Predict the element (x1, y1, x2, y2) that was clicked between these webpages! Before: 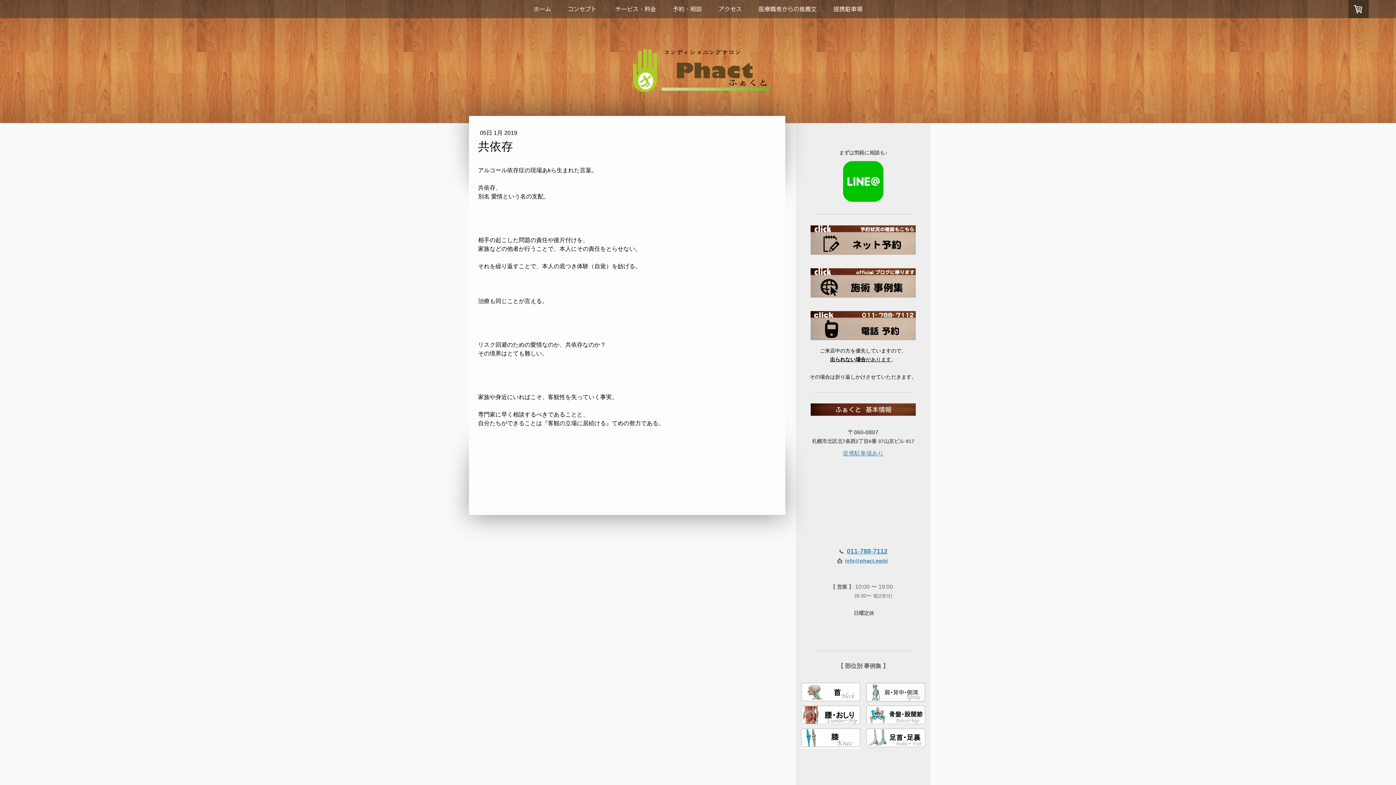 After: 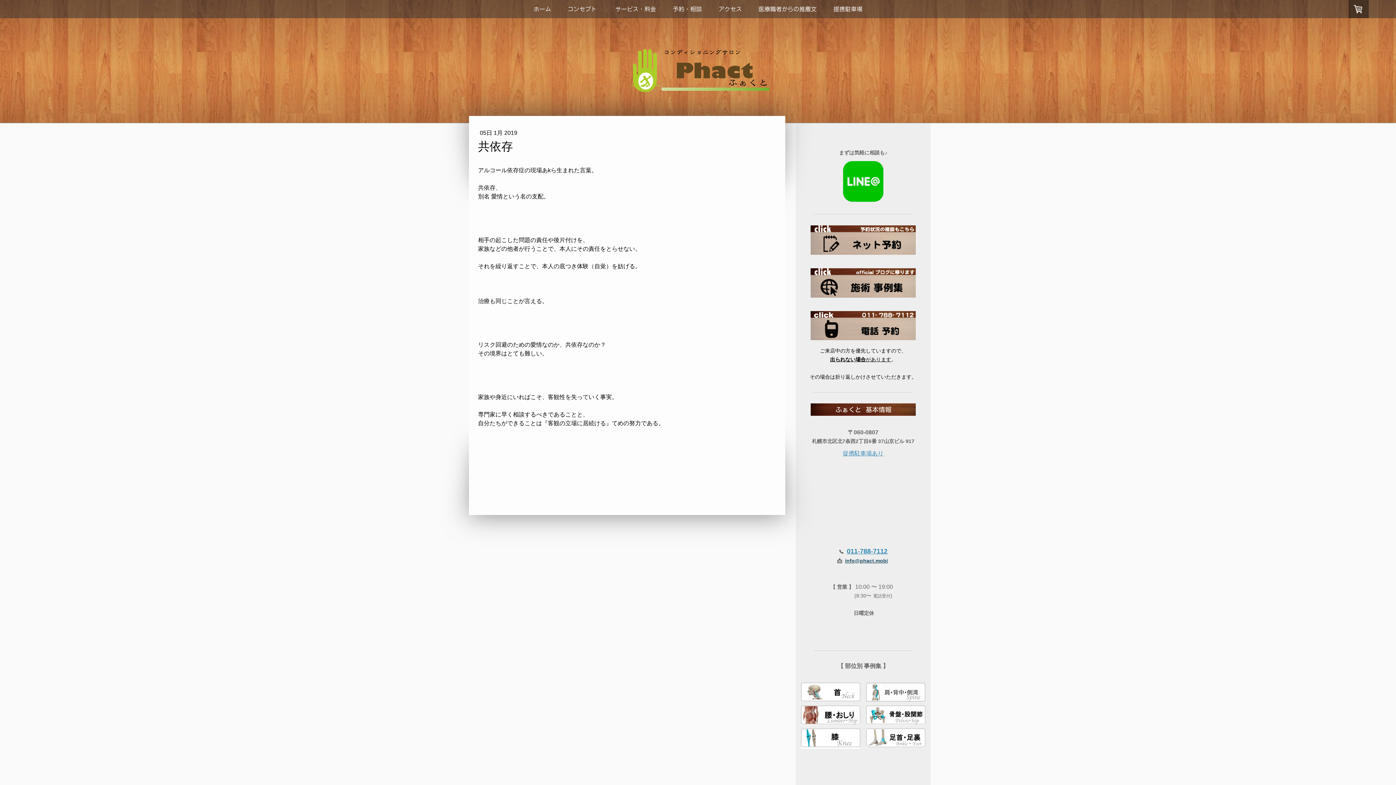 Action: bbox: (845, 558, 888, 563) label: info@phact.mobi